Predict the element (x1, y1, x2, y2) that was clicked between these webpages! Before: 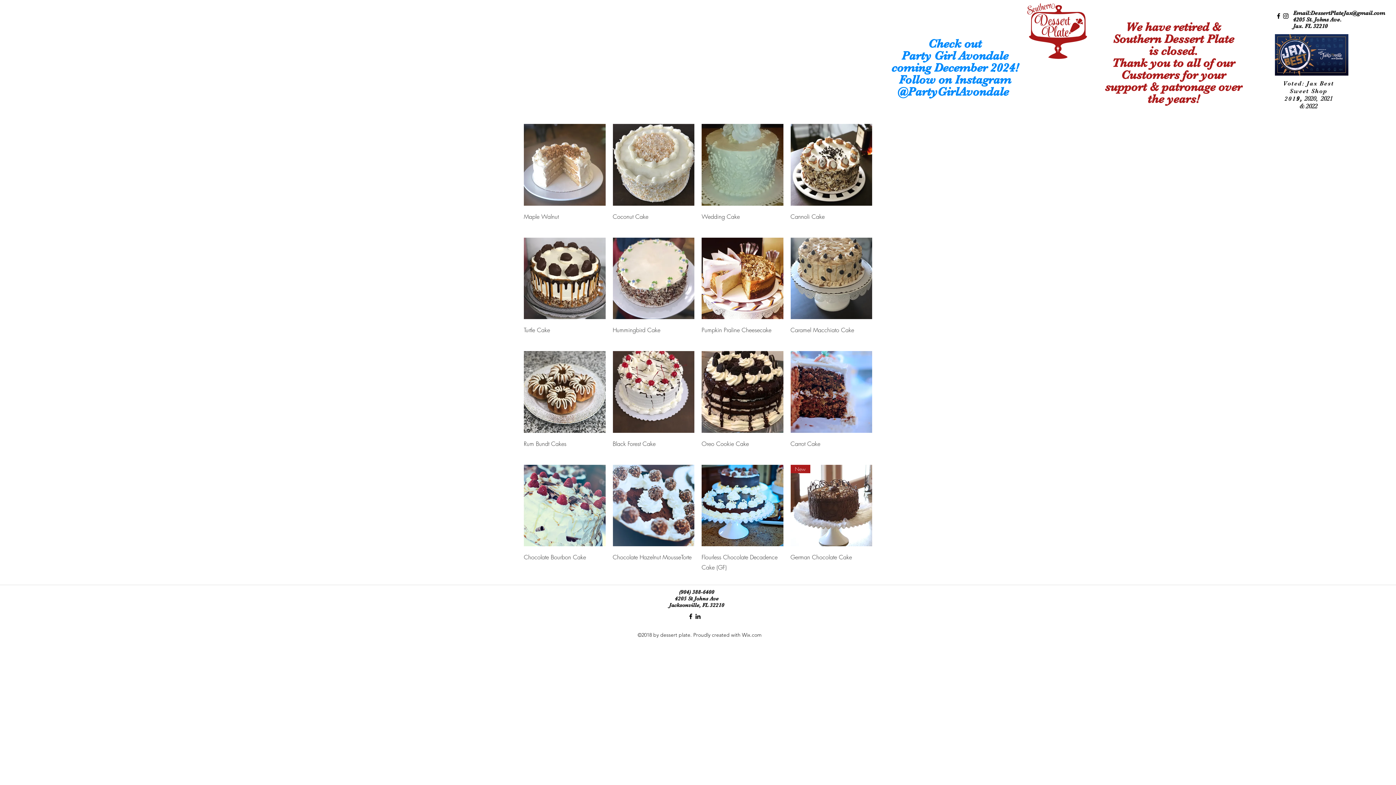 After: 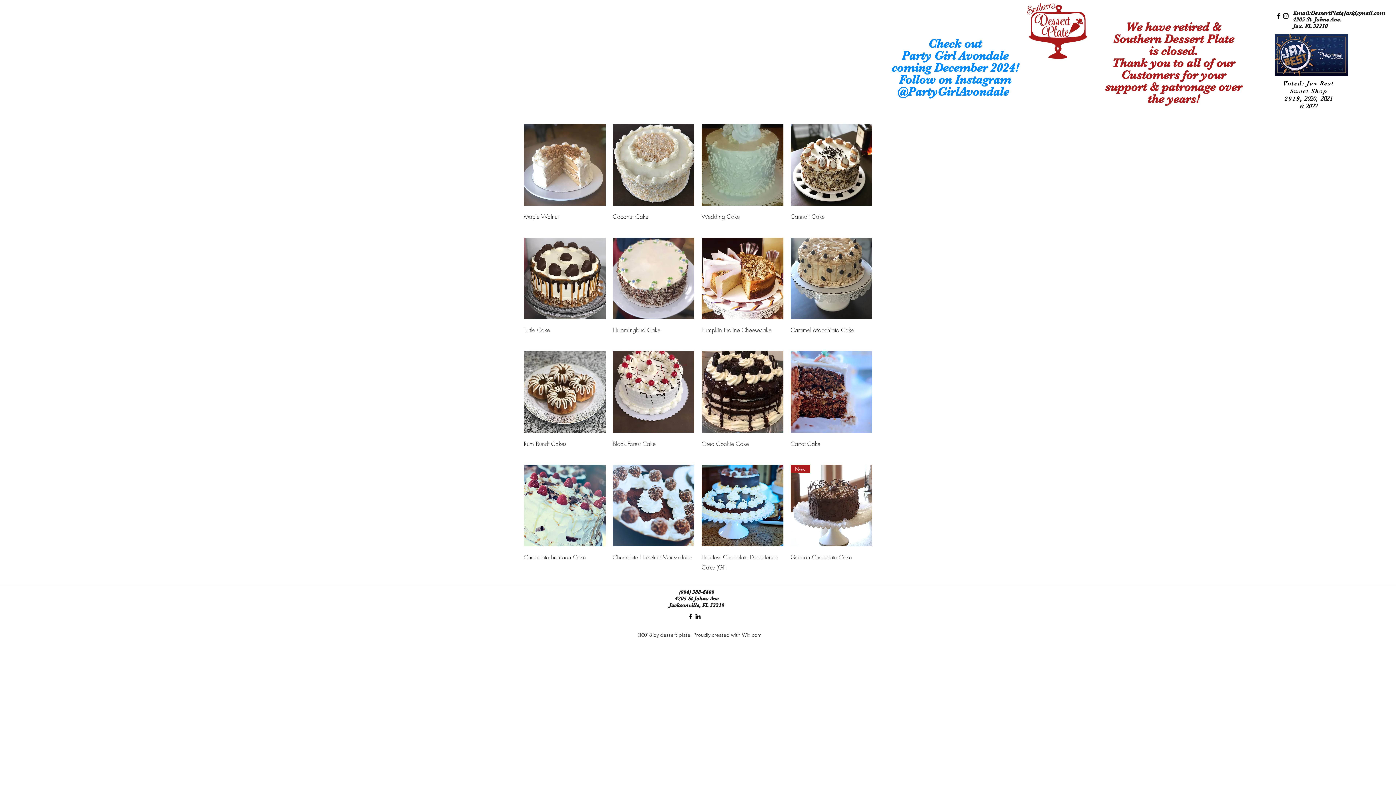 Action: bbox: (687, 613, 694, 620)